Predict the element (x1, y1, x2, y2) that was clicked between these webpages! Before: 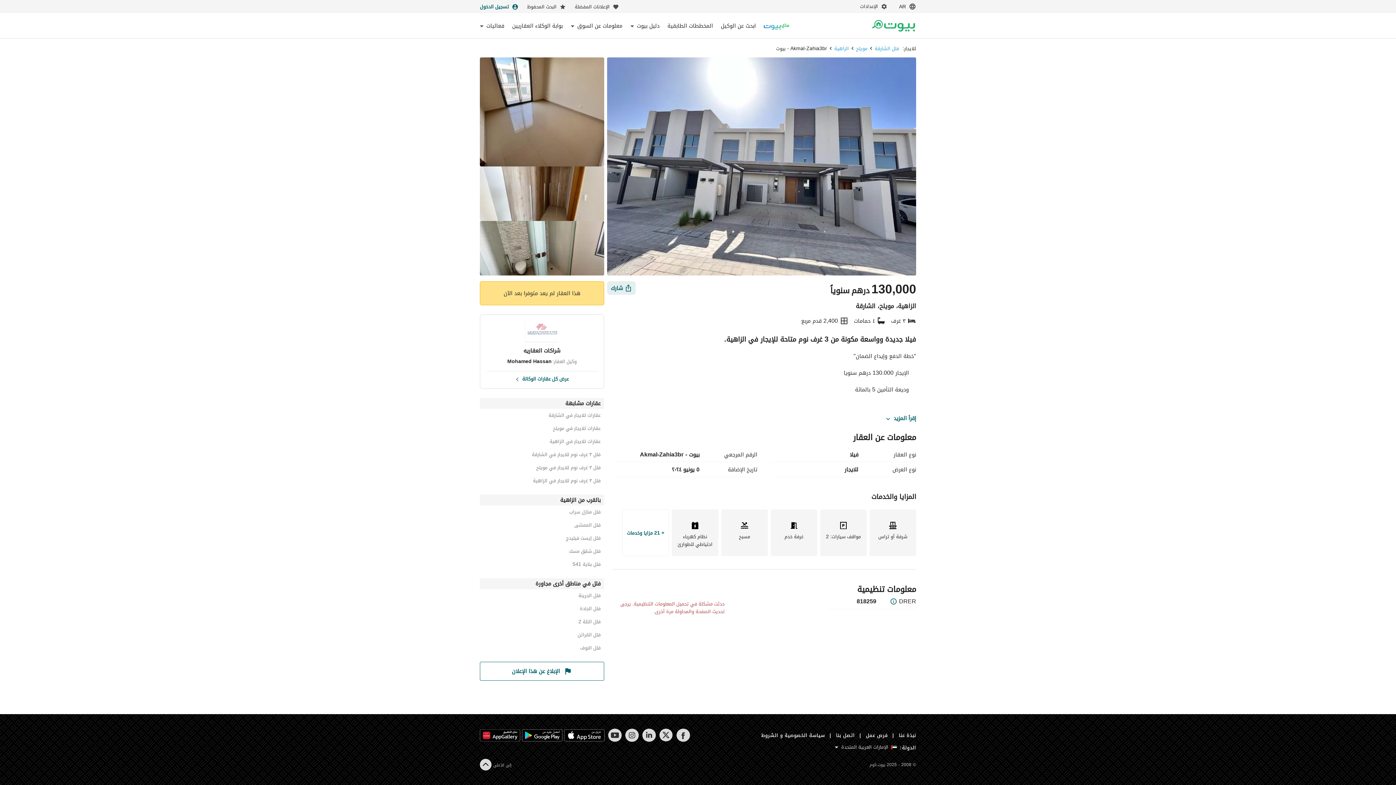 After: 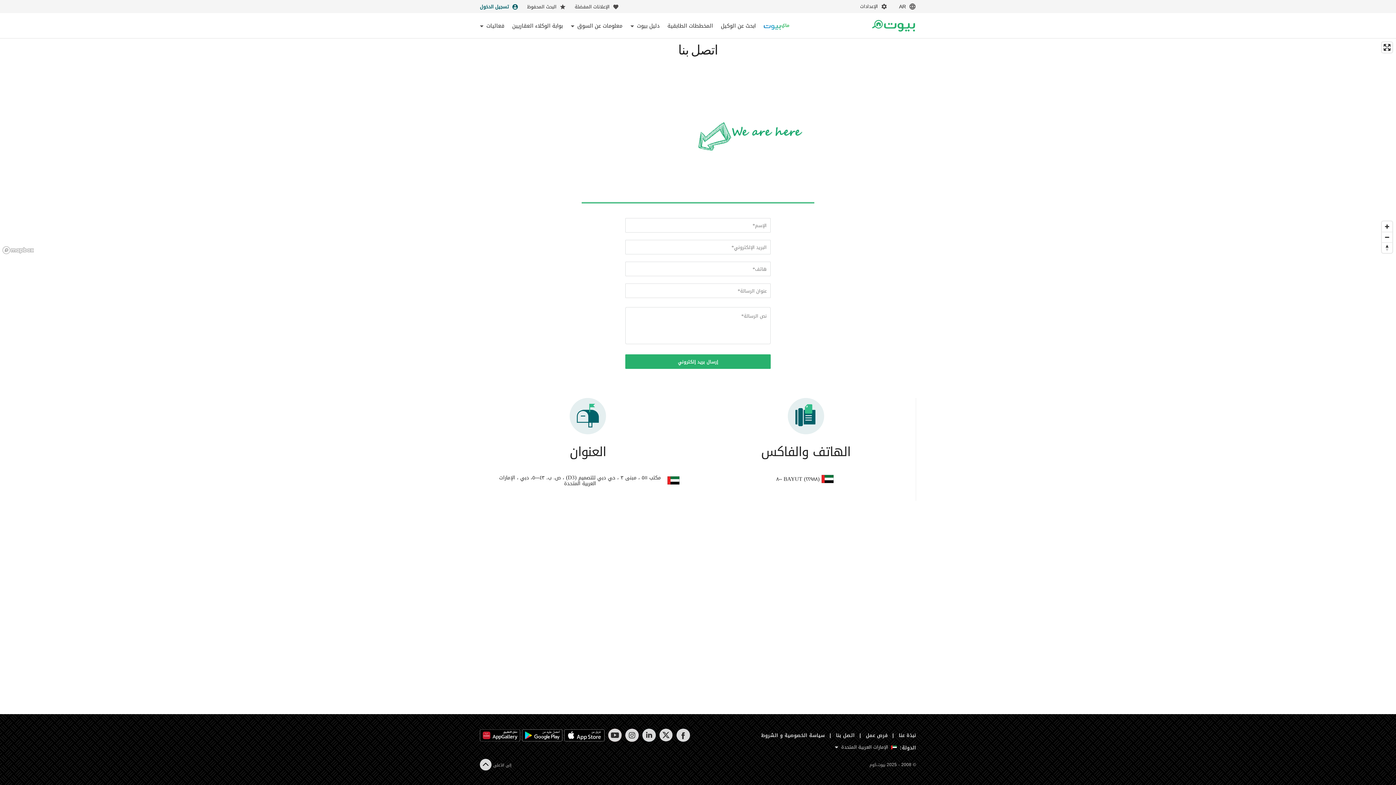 Action: label: Contact us bbox: (836, 730, 855, 740)